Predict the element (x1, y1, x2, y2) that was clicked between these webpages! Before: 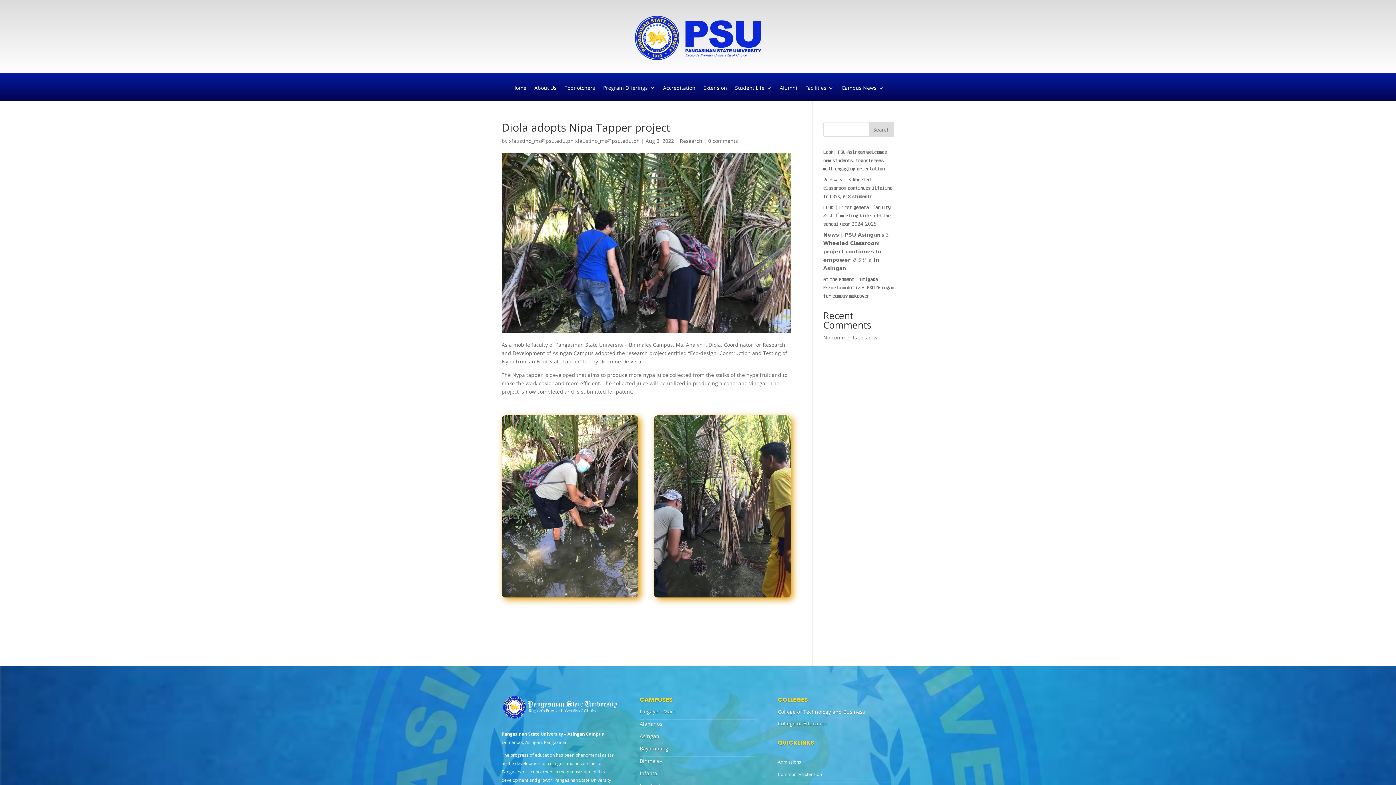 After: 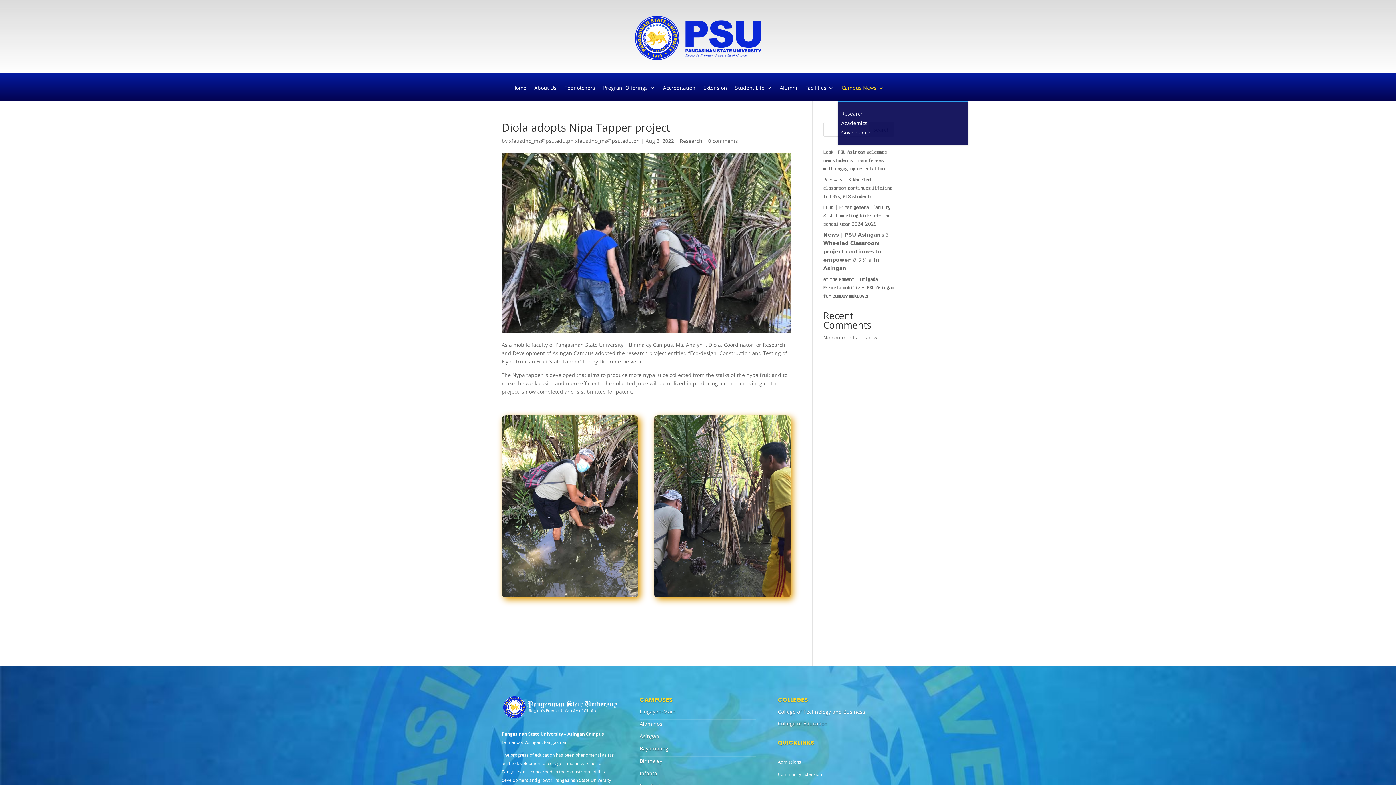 Action: label: Campus News bbox: (841, 85, 884, 101)